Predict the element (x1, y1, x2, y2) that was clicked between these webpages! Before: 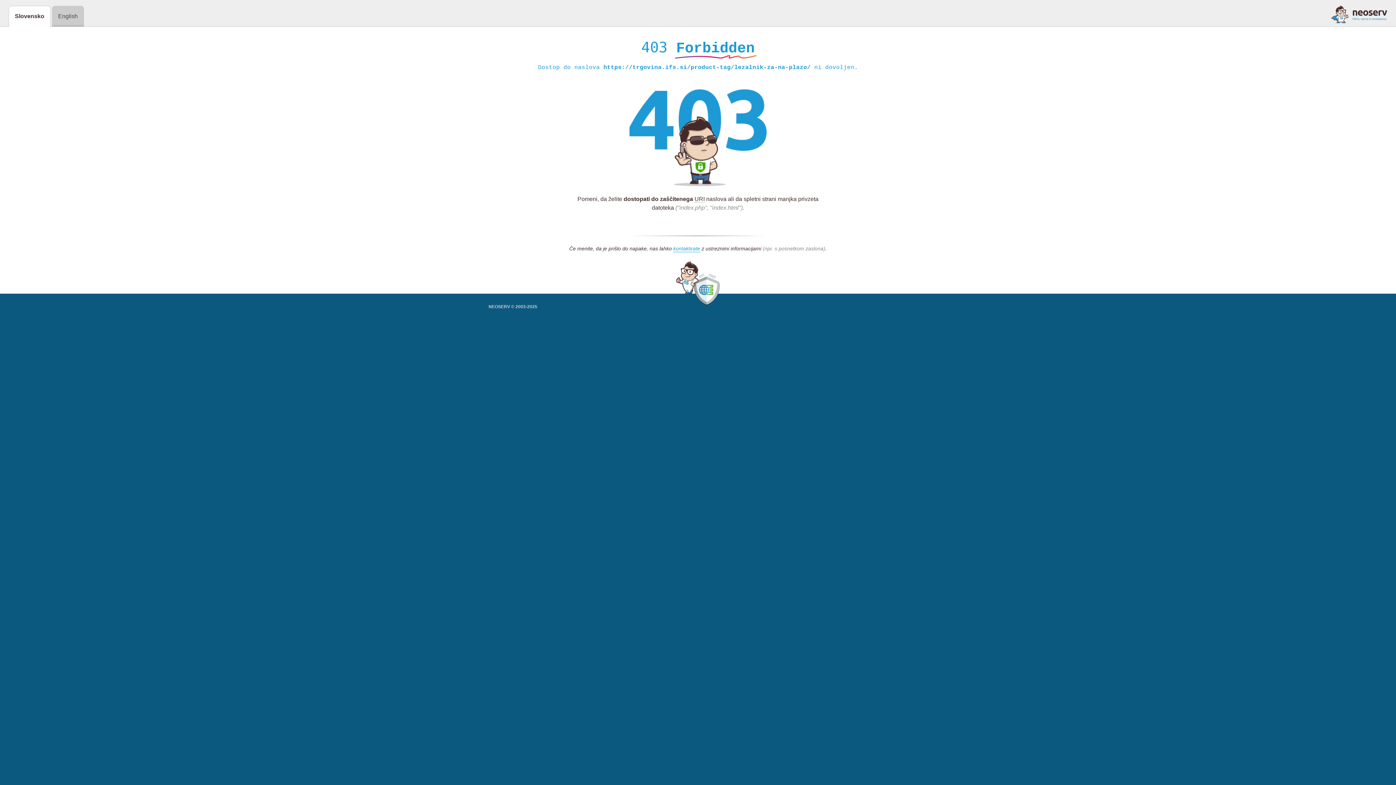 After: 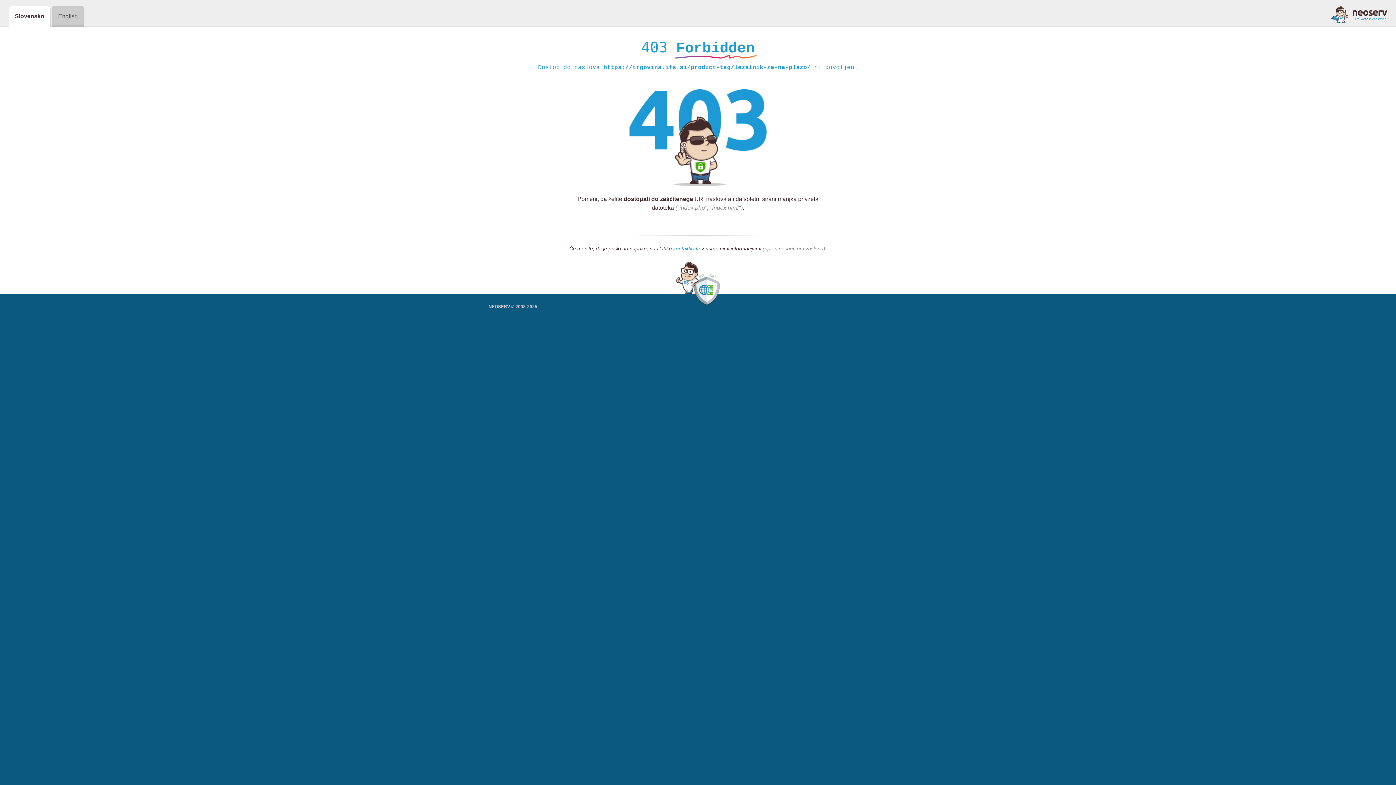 Action: label: kontaktirate bbox: (673, 245, 700, 252)